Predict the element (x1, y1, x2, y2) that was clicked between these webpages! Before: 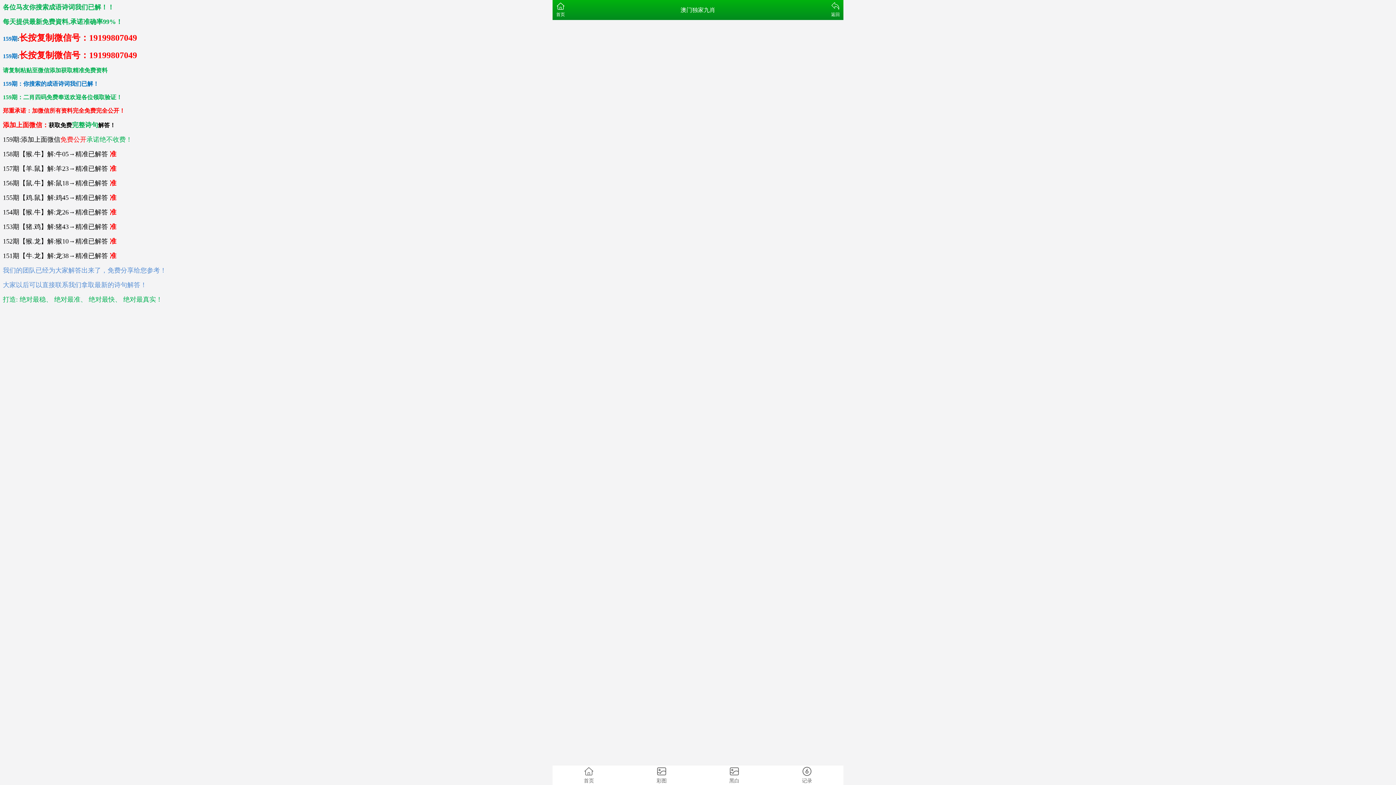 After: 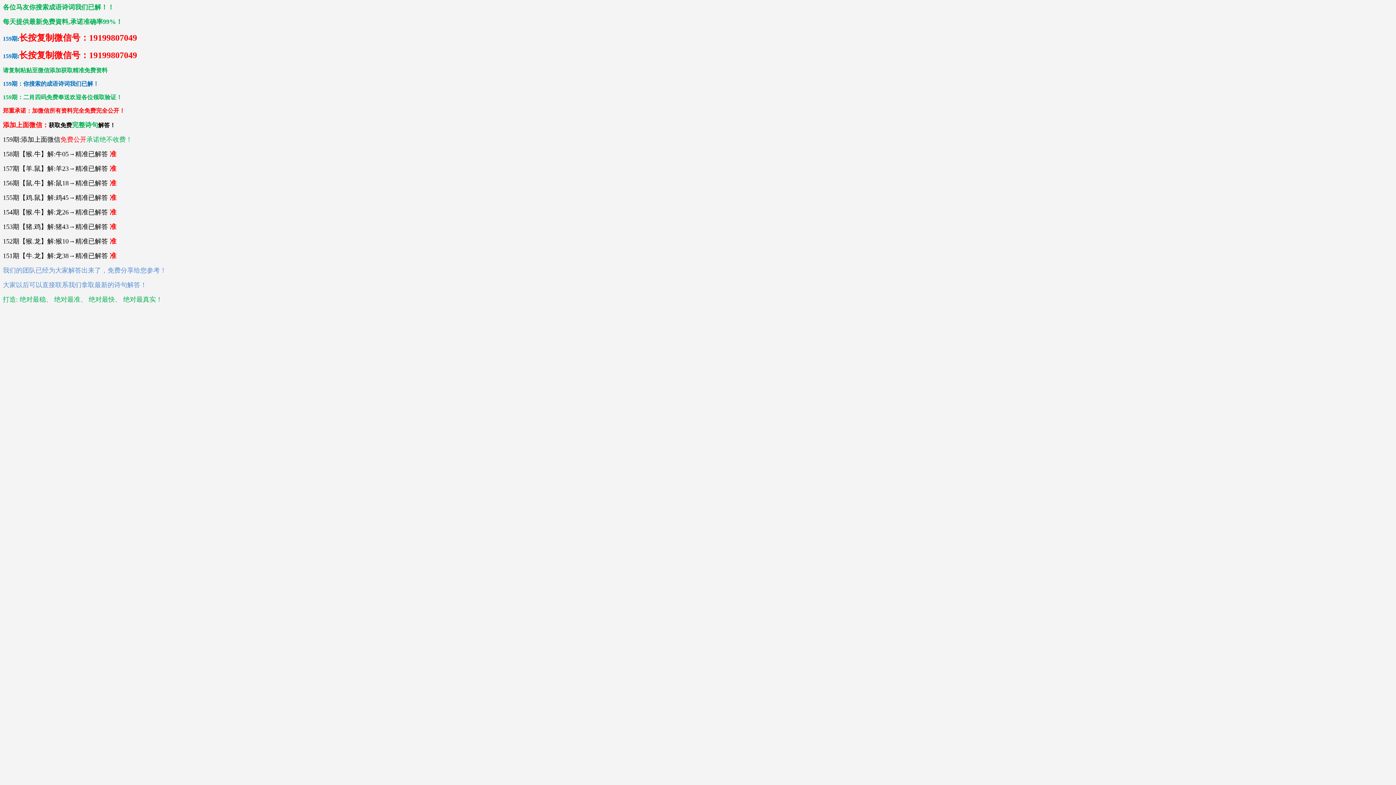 Action: label: 首页 bbox: (552, 765, 625, 785)